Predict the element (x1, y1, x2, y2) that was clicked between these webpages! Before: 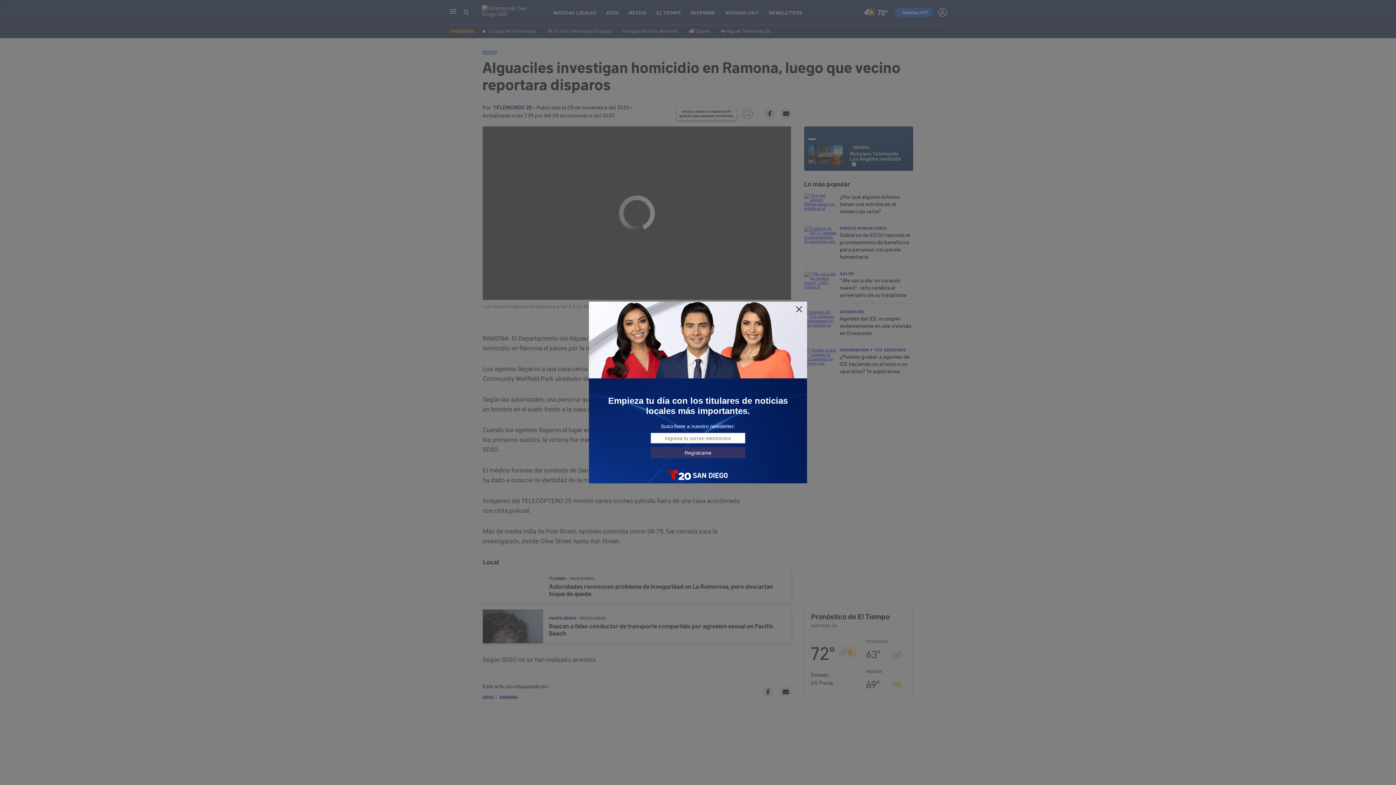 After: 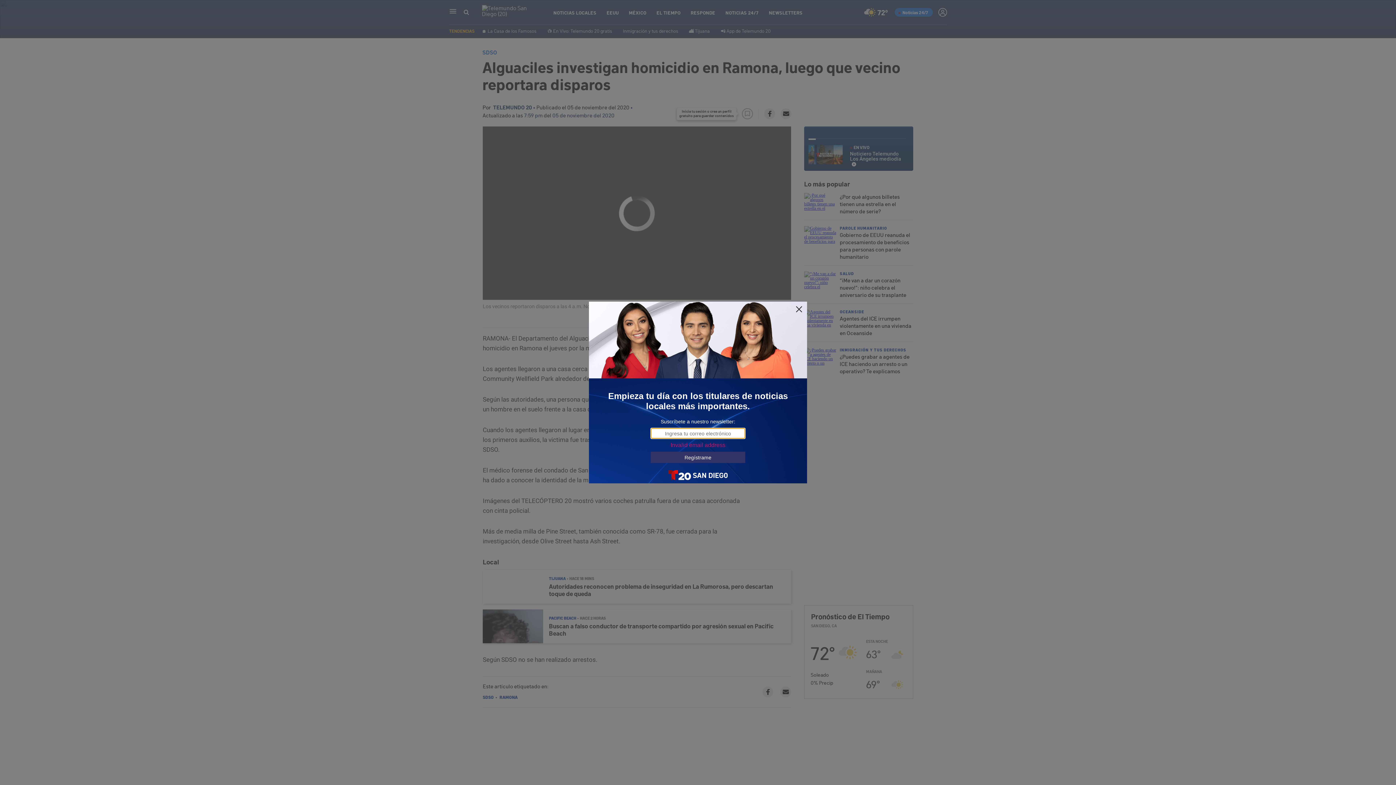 Action: bbox: (650, 447, 745, 458) label: Regístrame